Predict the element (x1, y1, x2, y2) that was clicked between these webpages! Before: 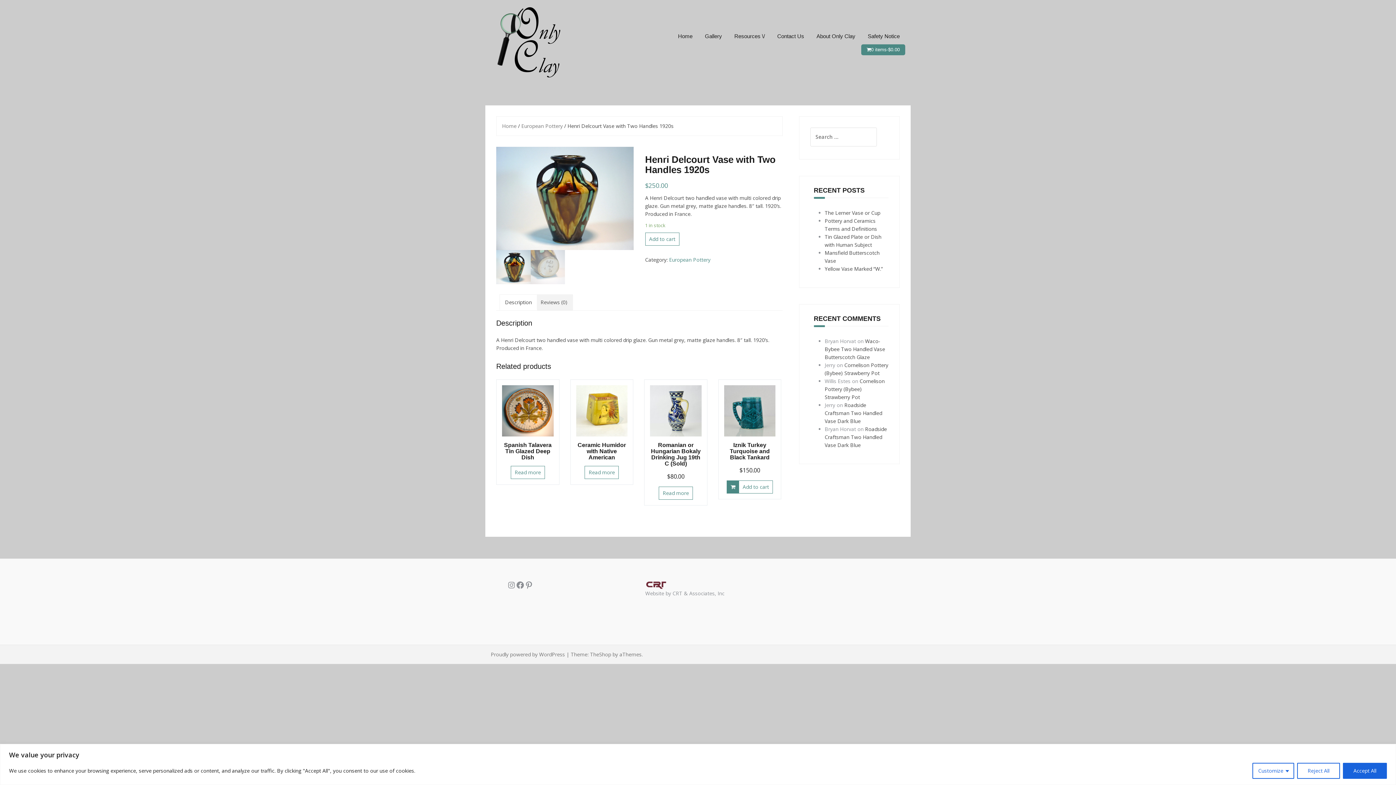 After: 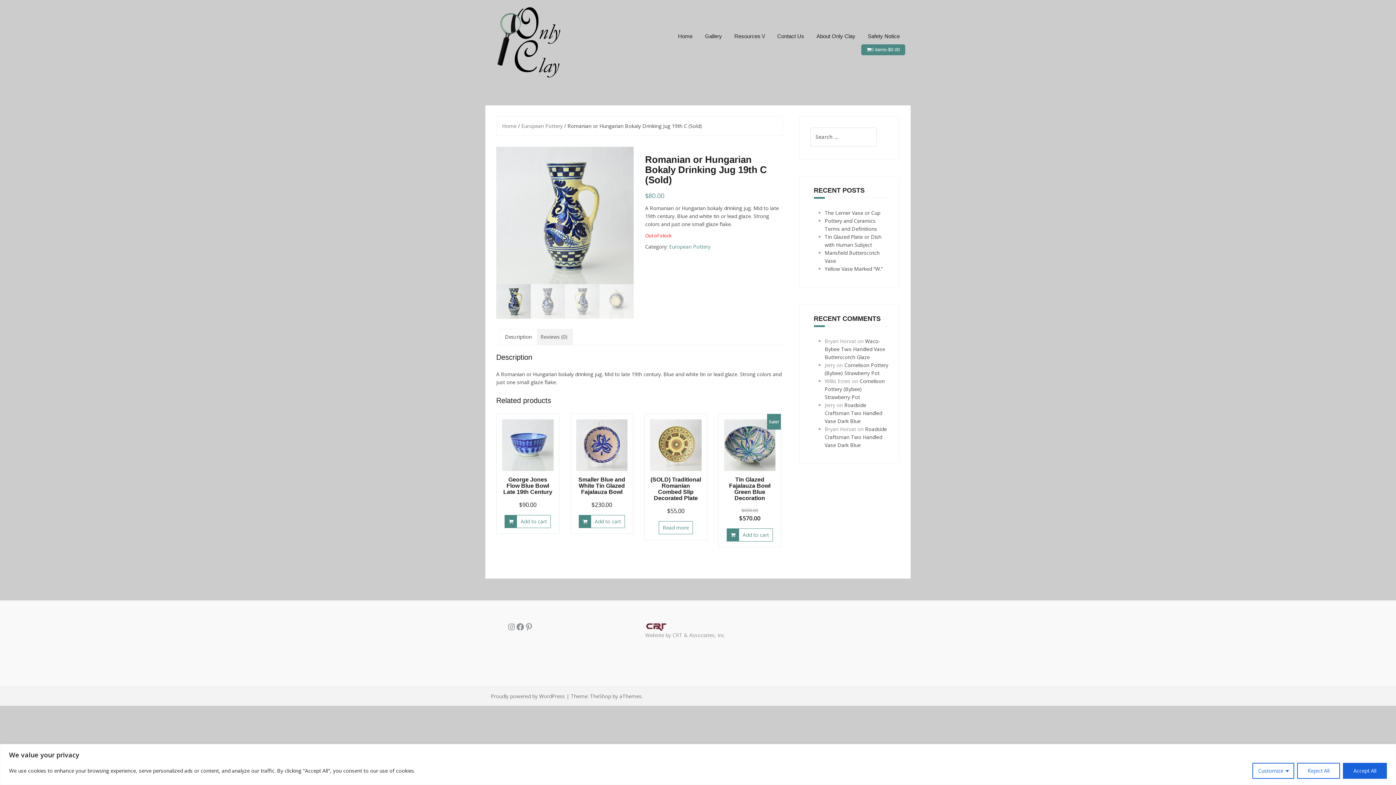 Action: bbox: (658, 487, 693, 500) label: Read more about “Romanian or Hungarian Bokaly Drinking Jug 19th C (Sold)”